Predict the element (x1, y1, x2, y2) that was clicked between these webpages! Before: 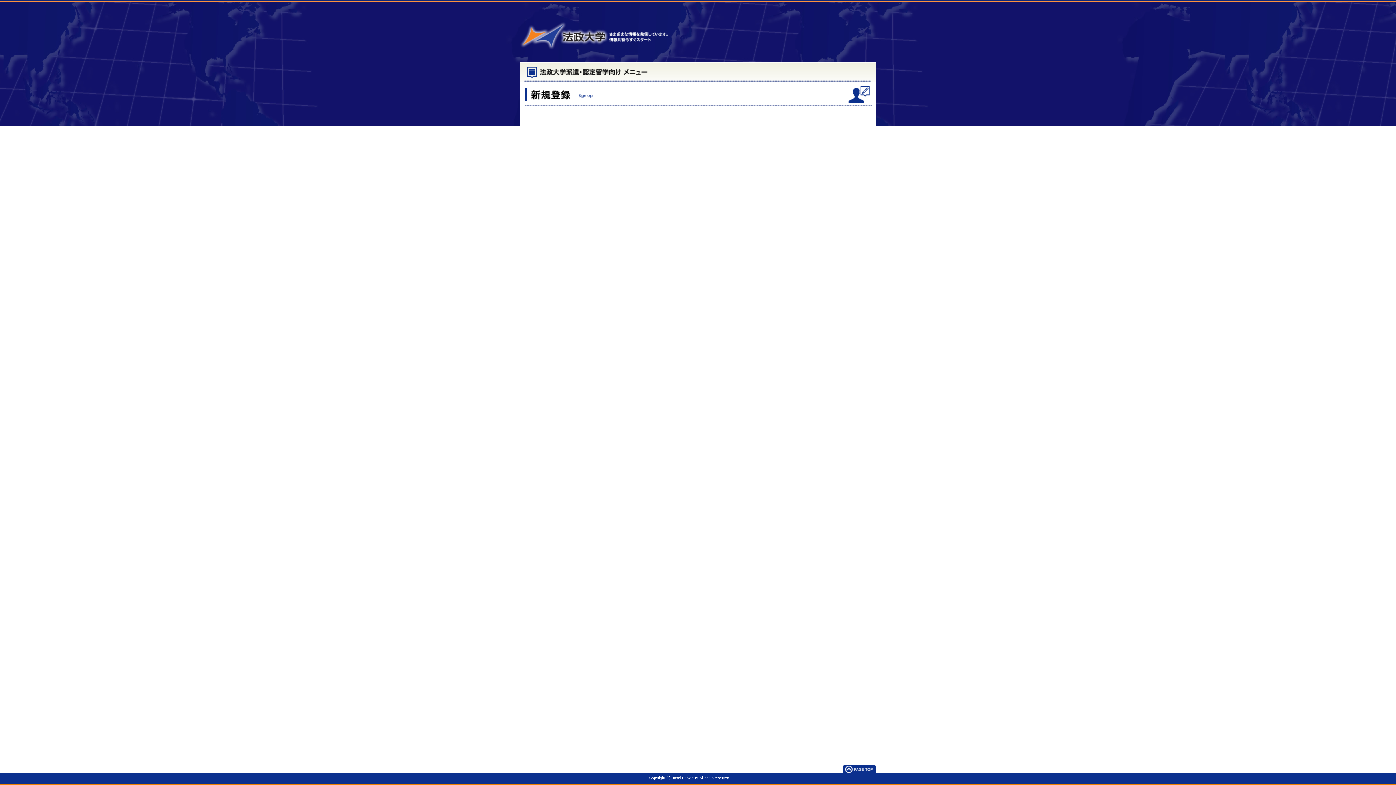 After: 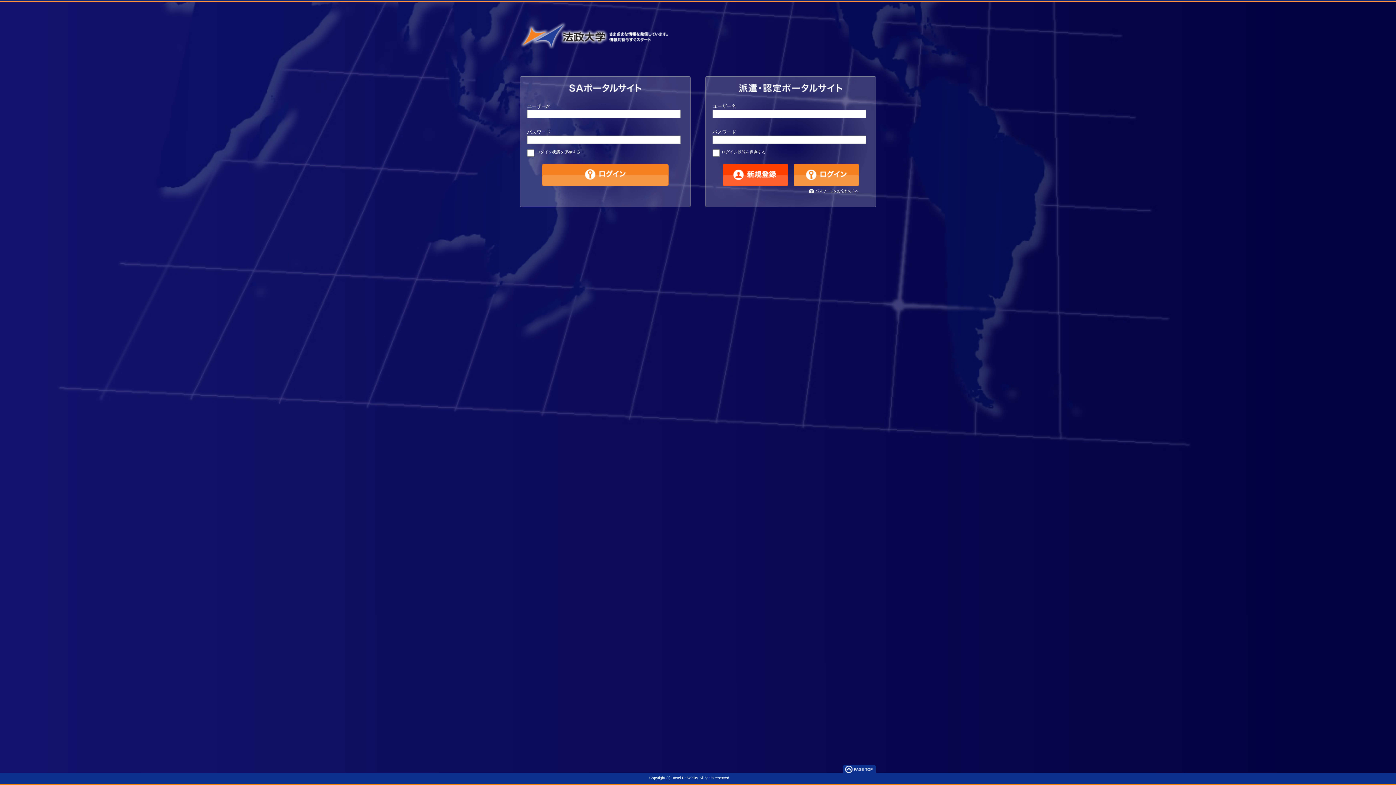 Action: bbox: (520, 45, 668, 49)